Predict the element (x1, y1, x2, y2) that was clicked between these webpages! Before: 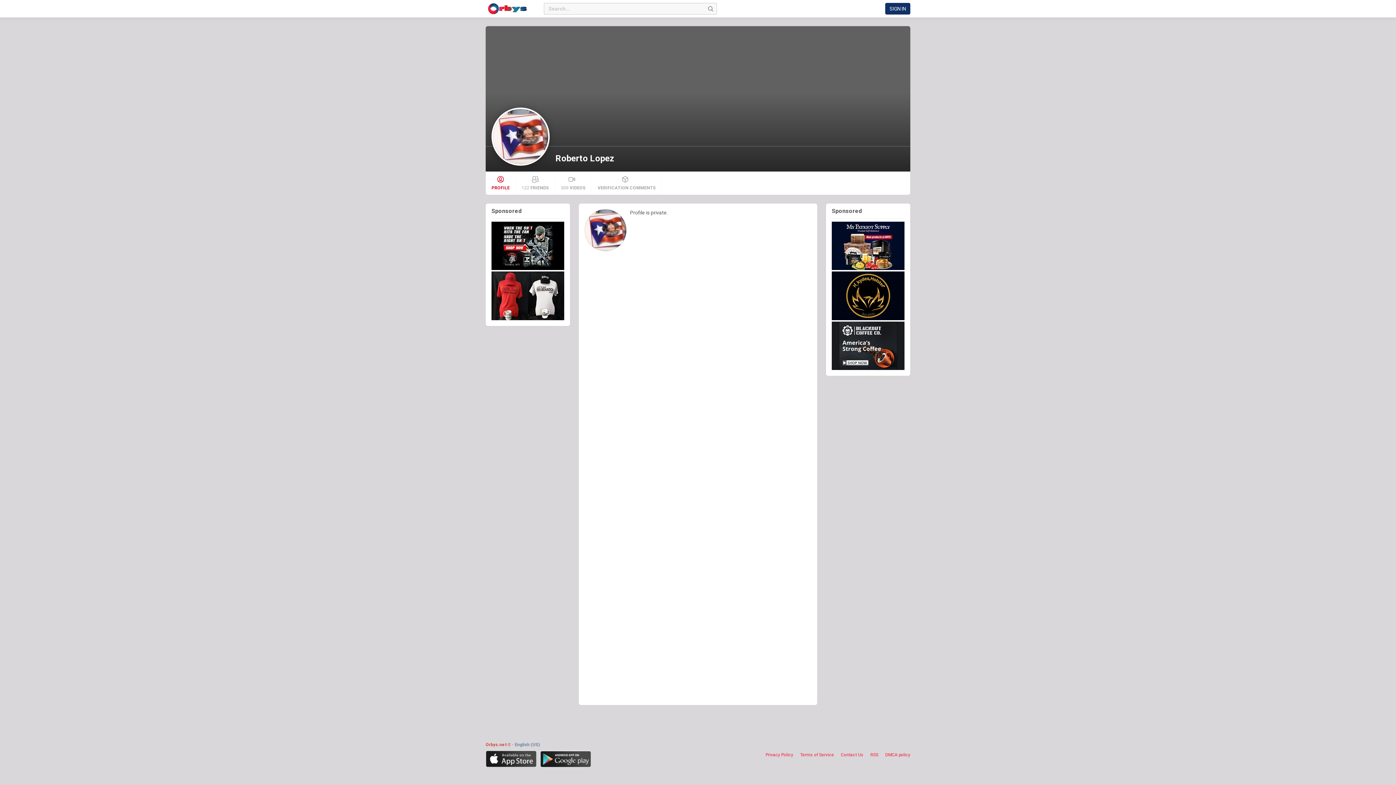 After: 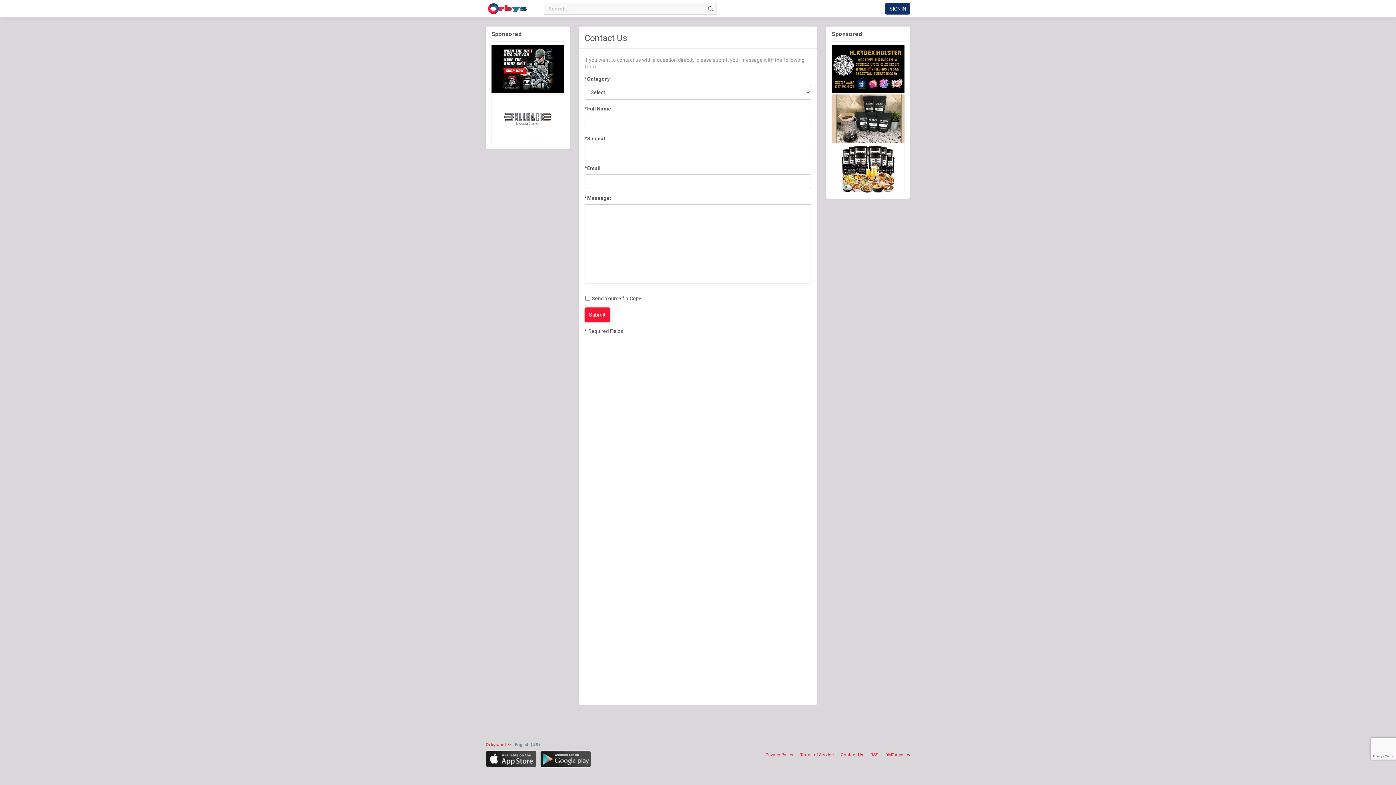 Action: bbox: (841, 752, 863, 757) label: Contact Us